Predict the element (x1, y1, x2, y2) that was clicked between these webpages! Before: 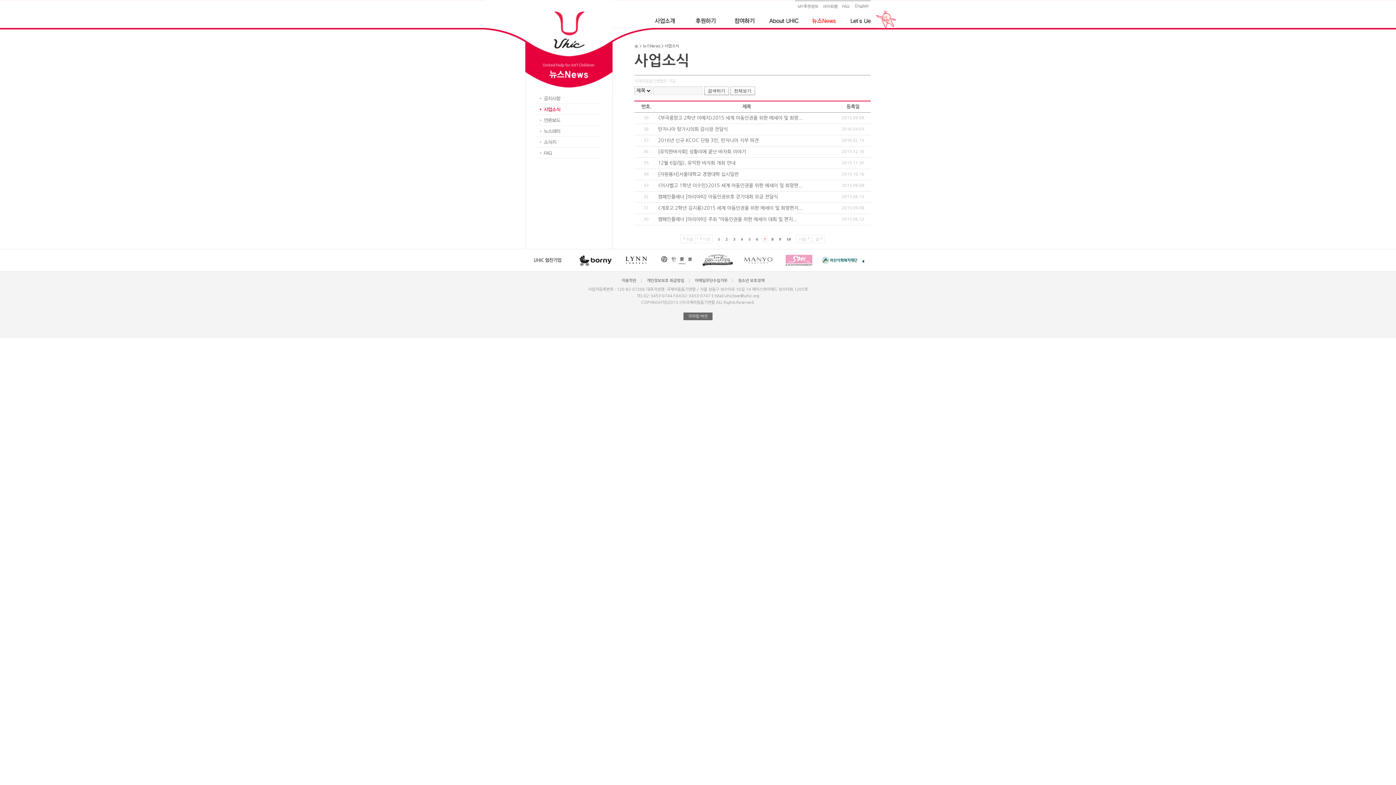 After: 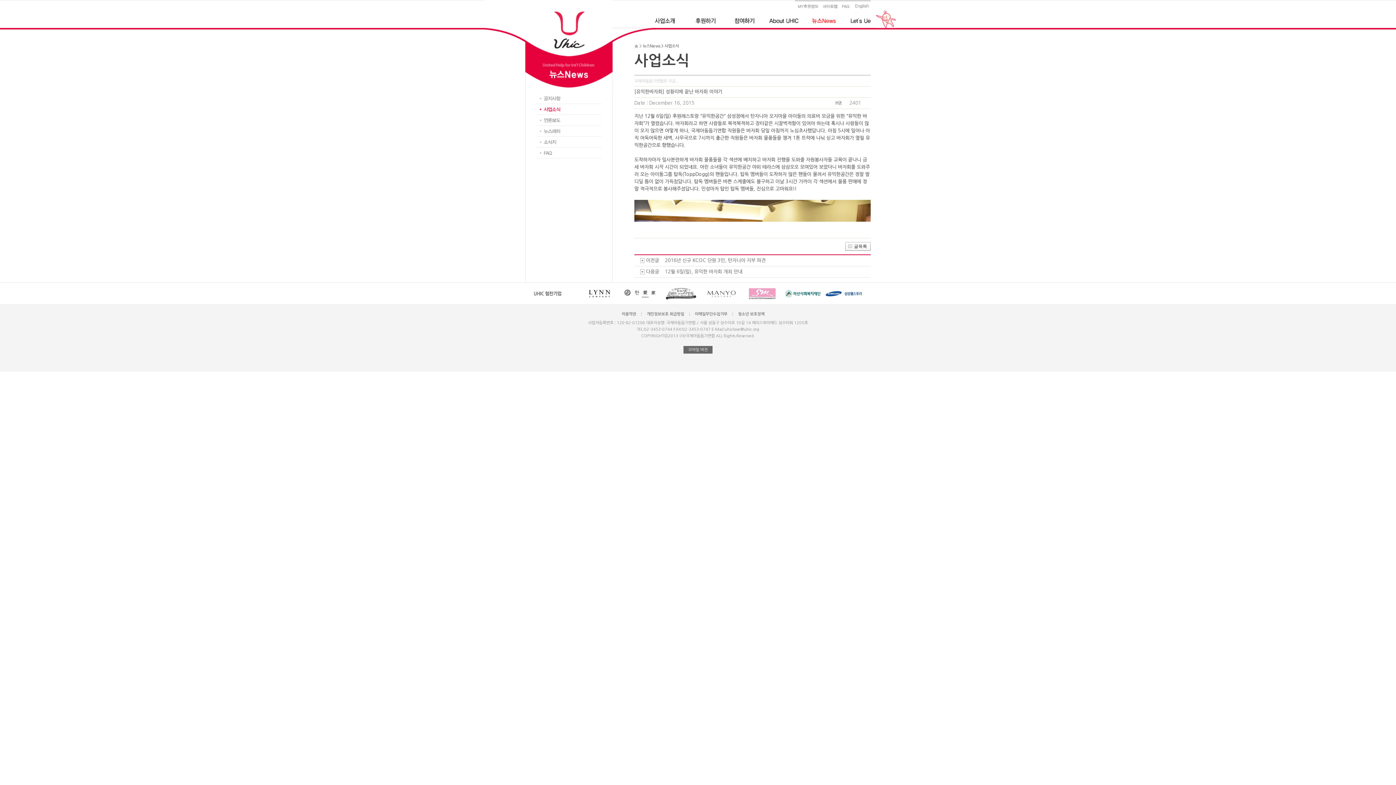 Action: bbox: (658, 149, 746, 154) label: [유익한바자회] 성황리에 끝난 바자회 이야기